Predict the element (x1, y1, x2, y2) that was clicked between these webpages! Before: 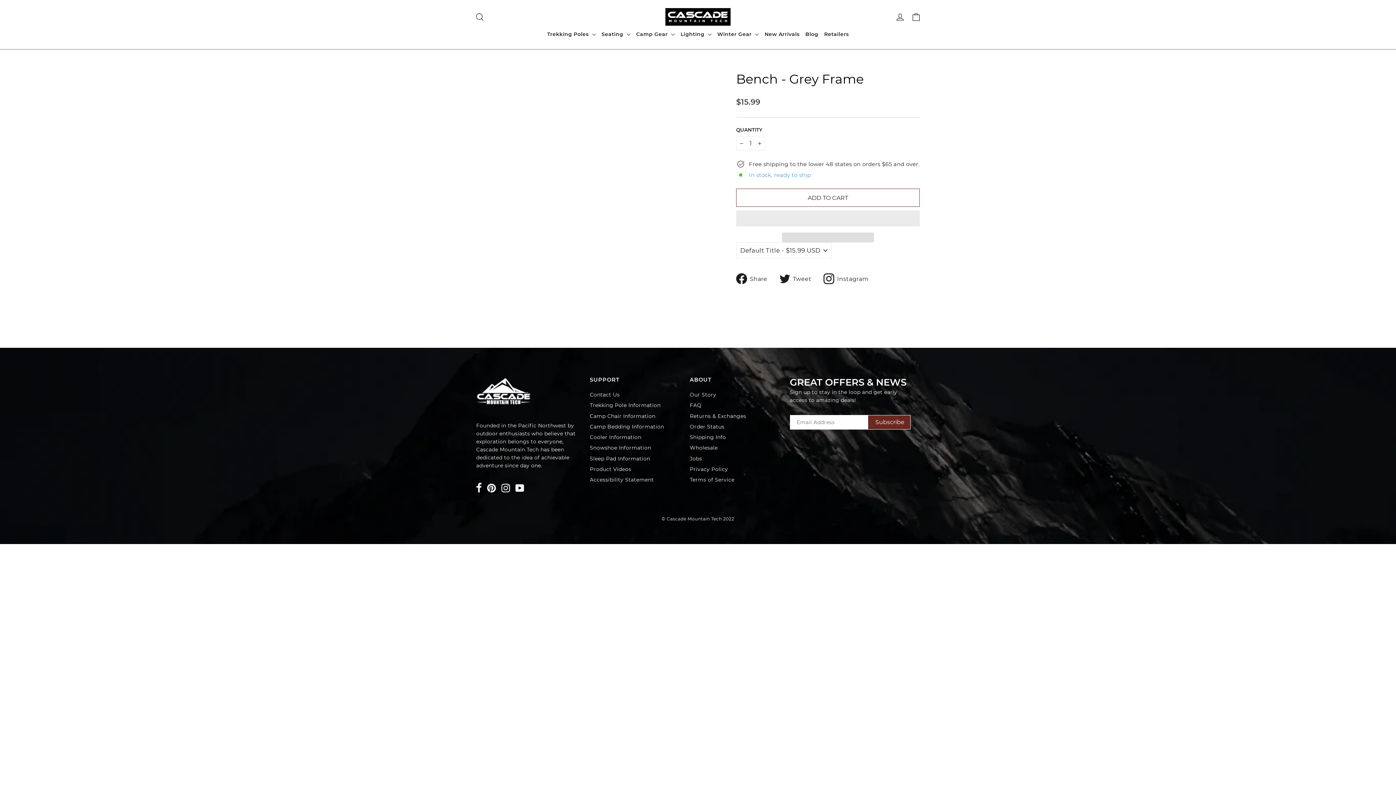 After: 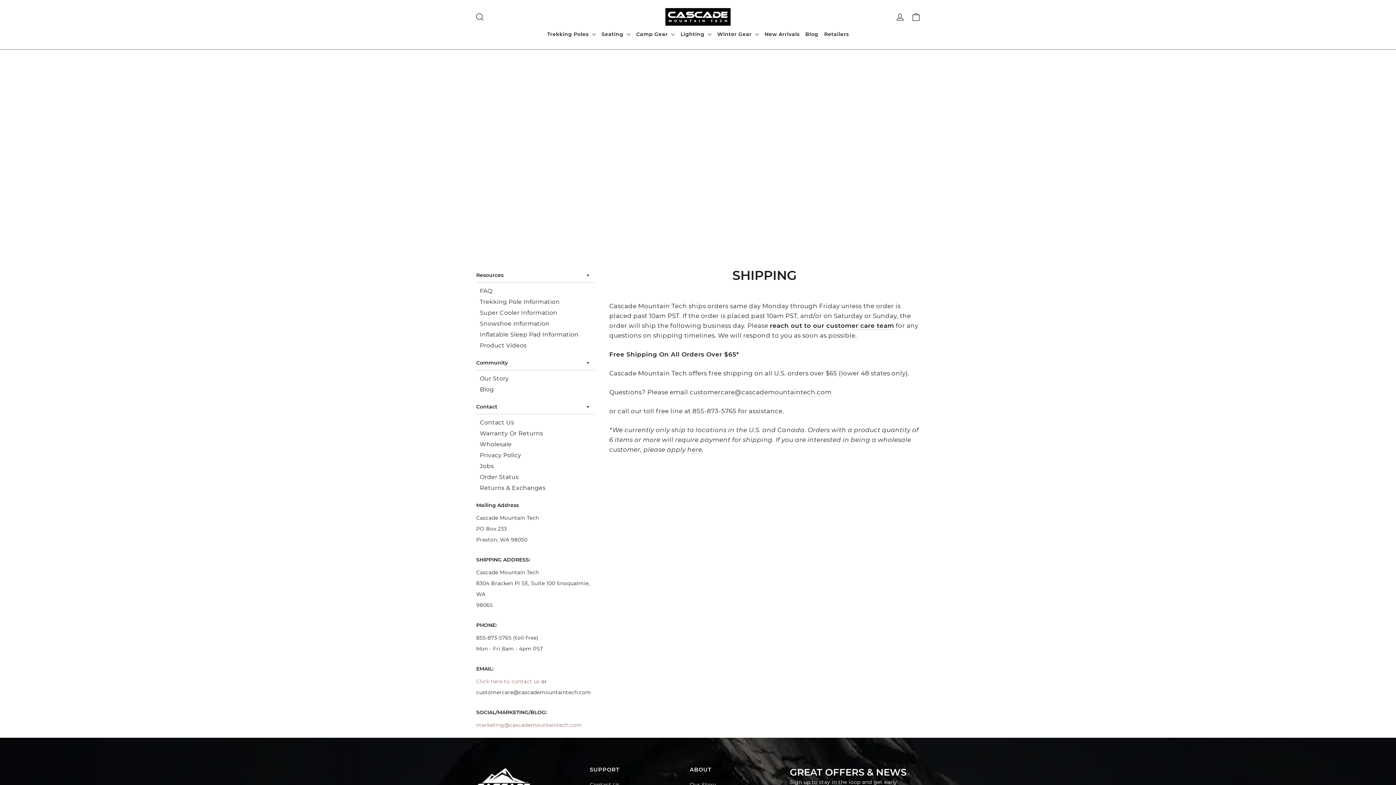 Action: bbox: (690, 433, 779, 442) label: Shipping Info